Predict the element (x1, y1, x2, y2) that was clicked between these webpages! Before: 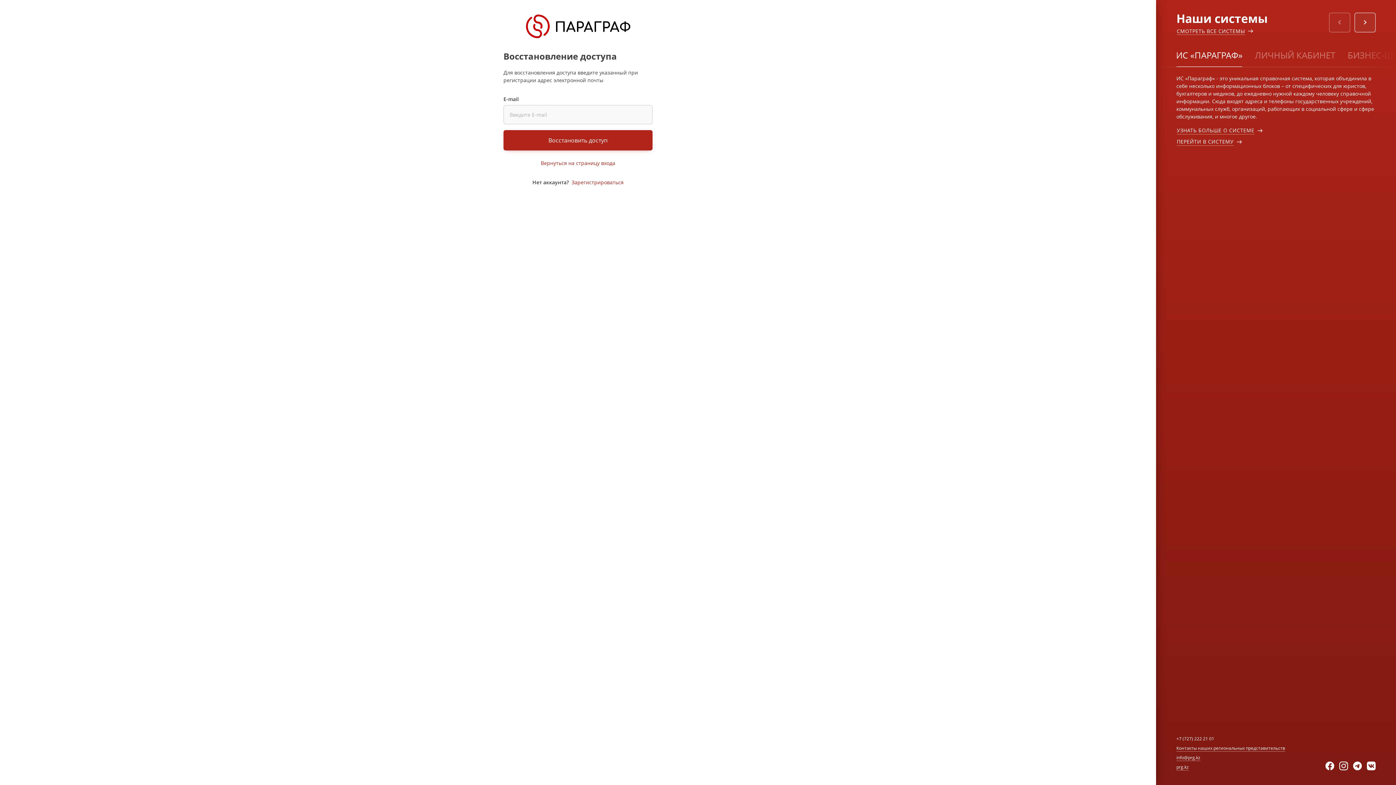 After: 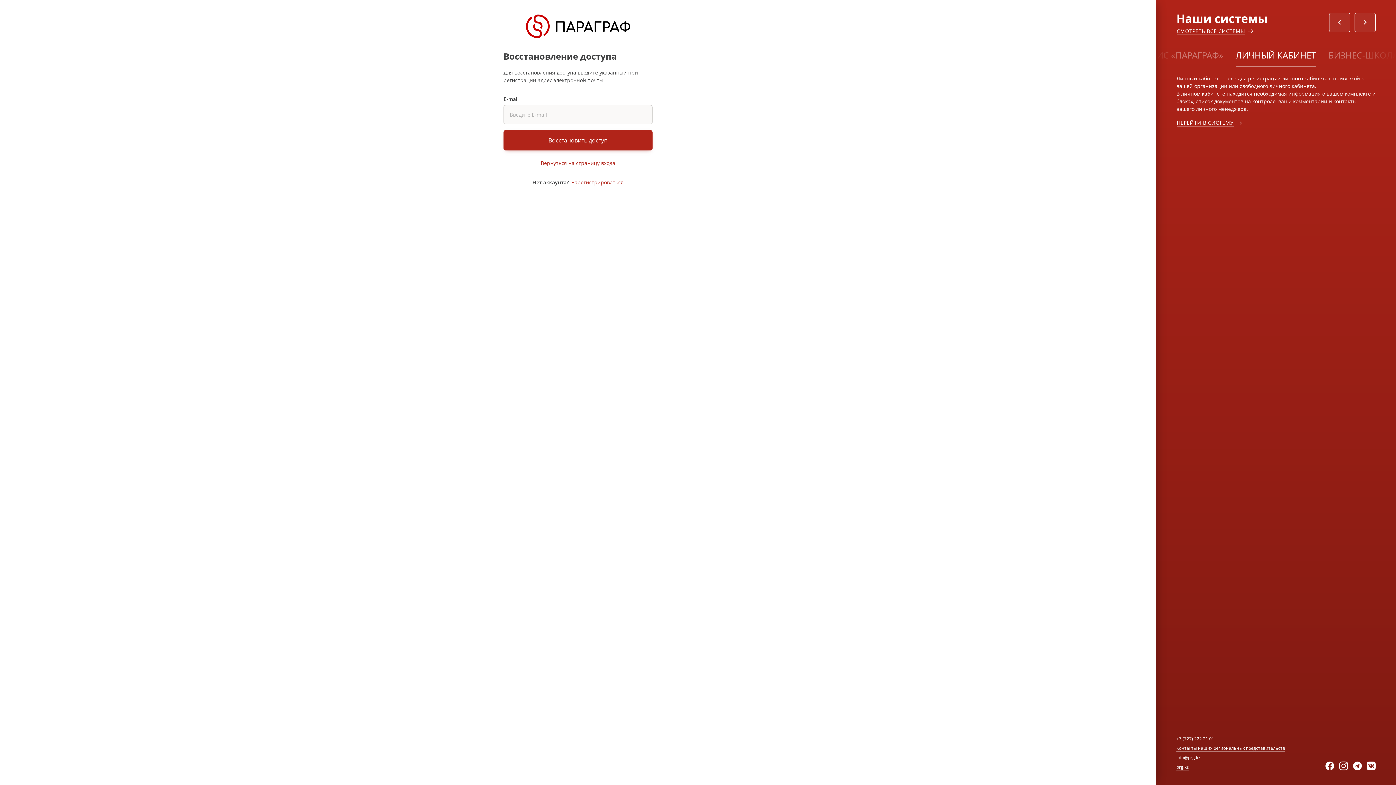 Action: label: ЛИЧНЫЙ КАБИНЕТ bbox: (1249, 44, 1341, 65)